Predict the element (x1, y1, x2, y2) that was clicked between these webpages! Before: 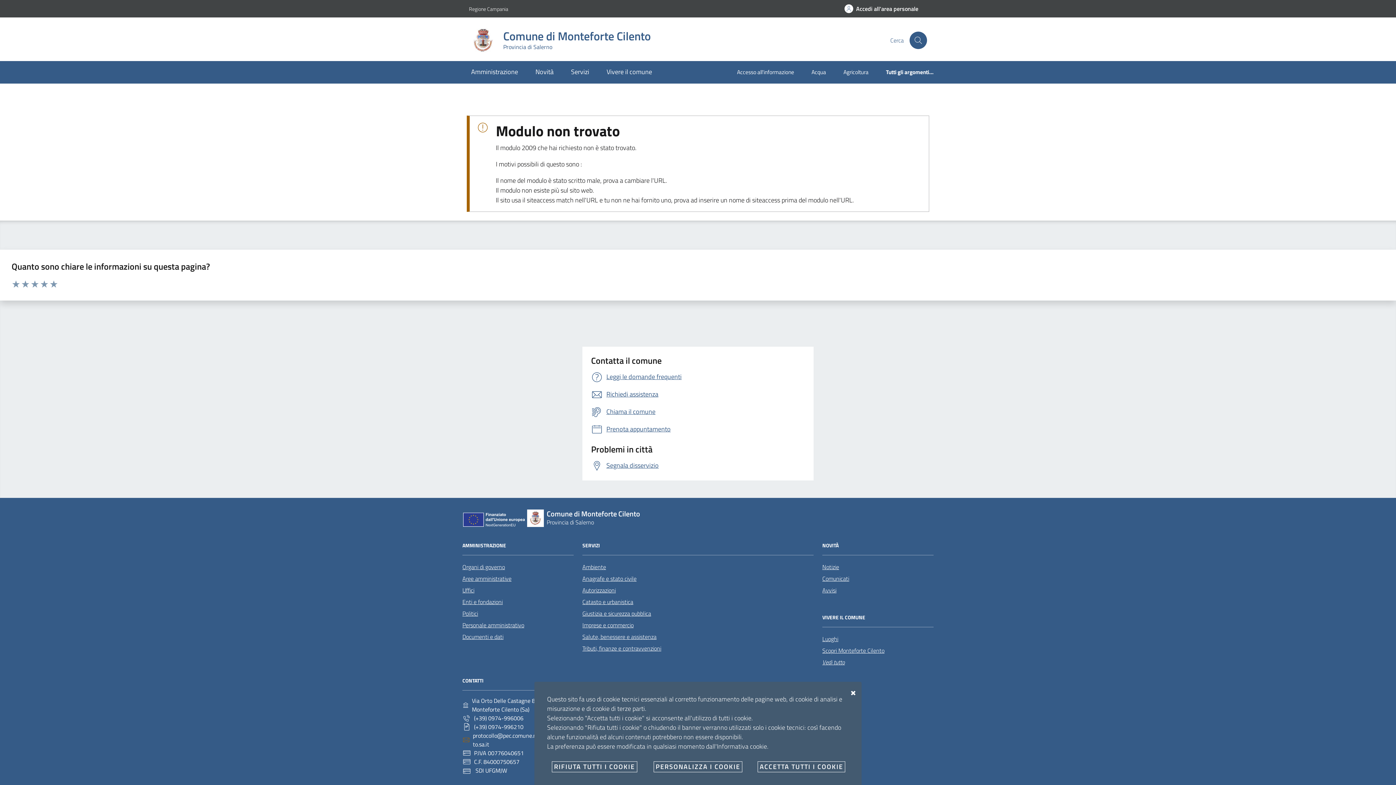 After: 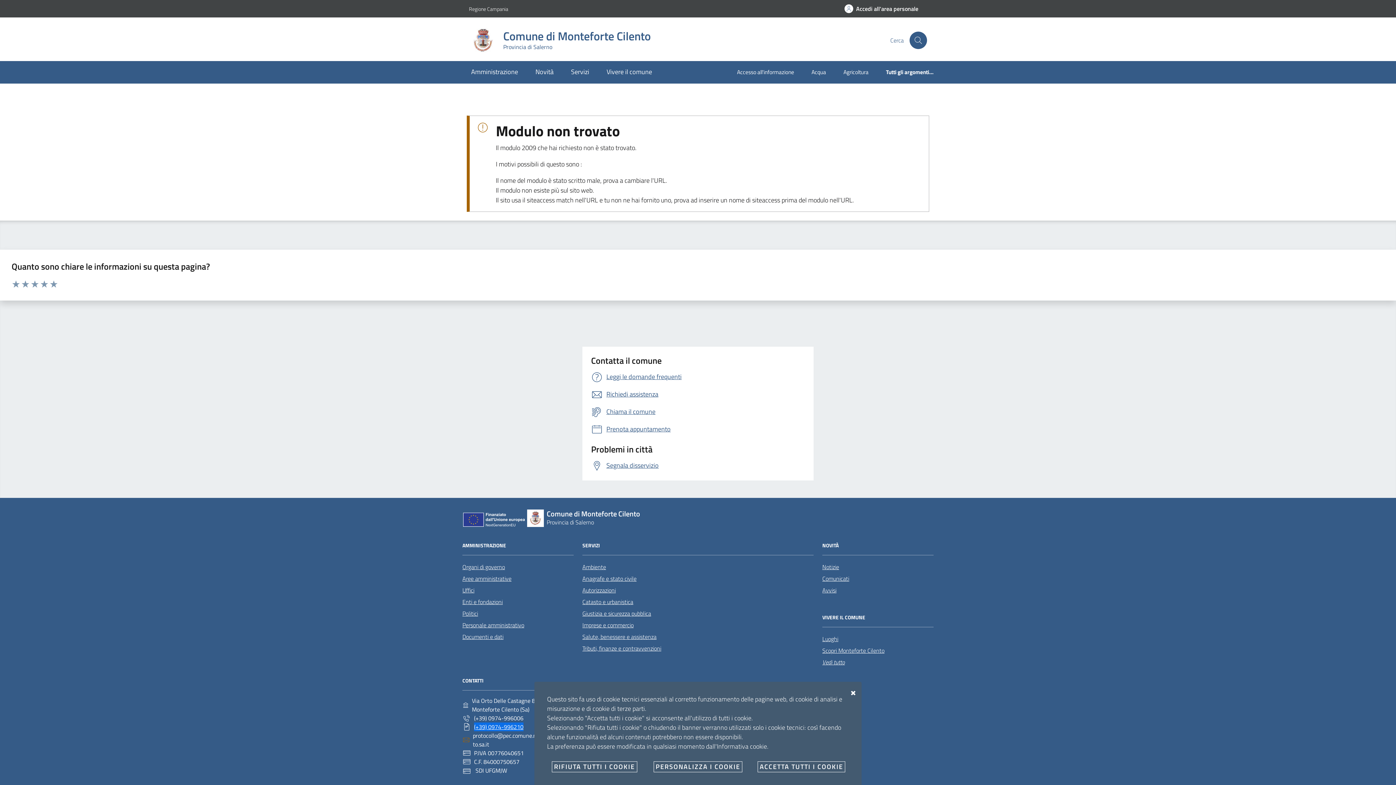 Action: bbox: (462, 723, 573, 731) label: (+39) 0974-996210